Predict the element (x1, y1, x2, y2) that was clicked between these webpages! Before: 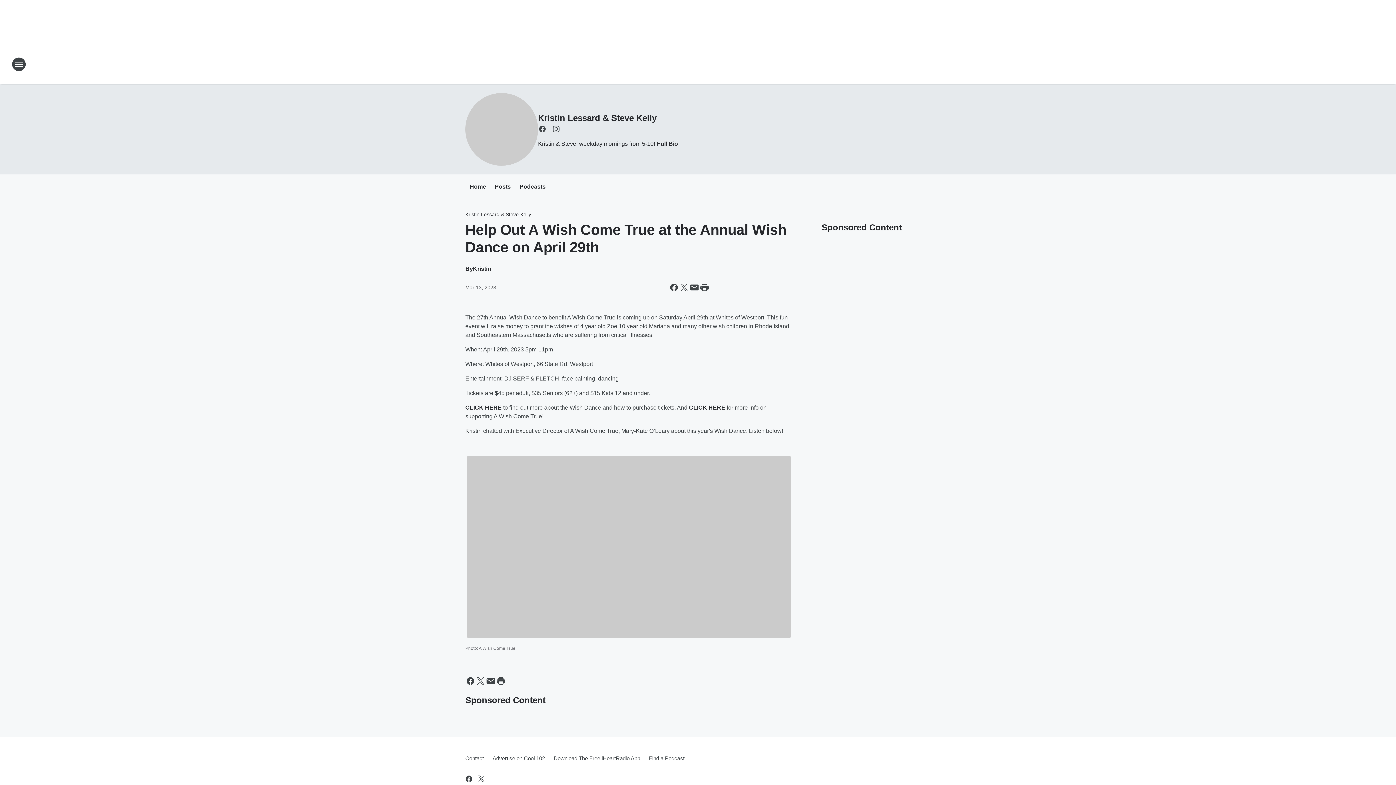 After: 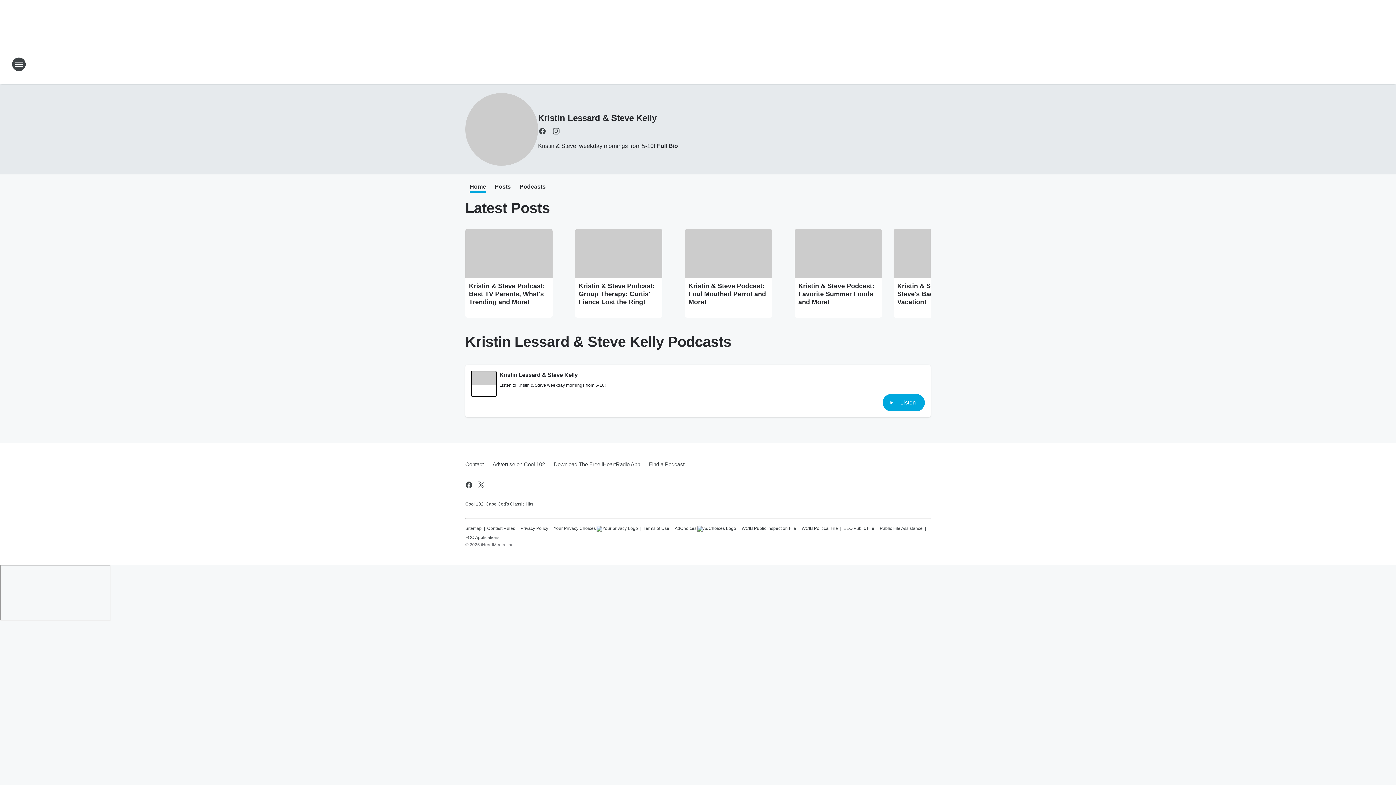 Action: label: Home bbox: (469, 183, 486, 191)